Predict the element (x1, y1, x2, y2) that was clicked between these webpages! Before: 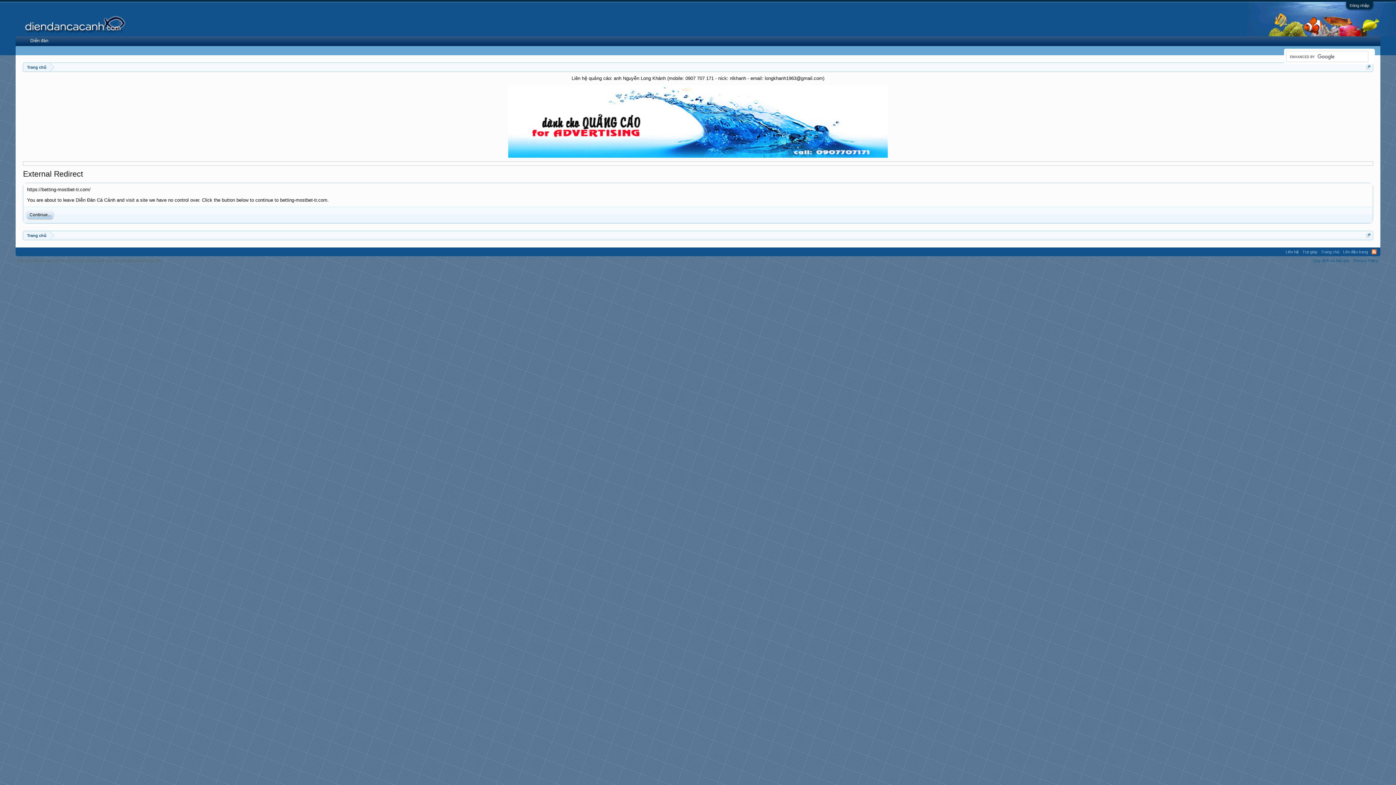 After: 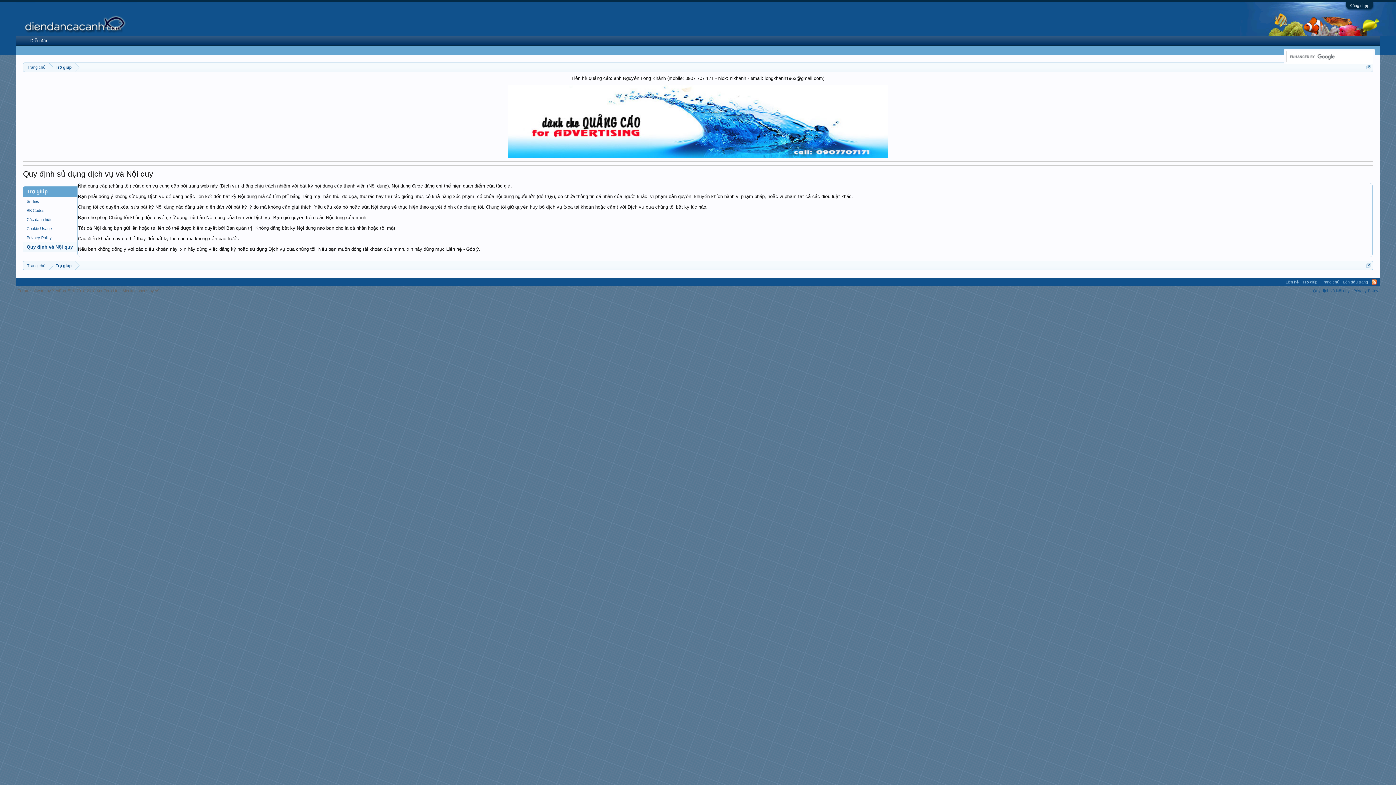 Action: label: Quy định và Nội quy bbox: (1313, 258, 1350, 262)